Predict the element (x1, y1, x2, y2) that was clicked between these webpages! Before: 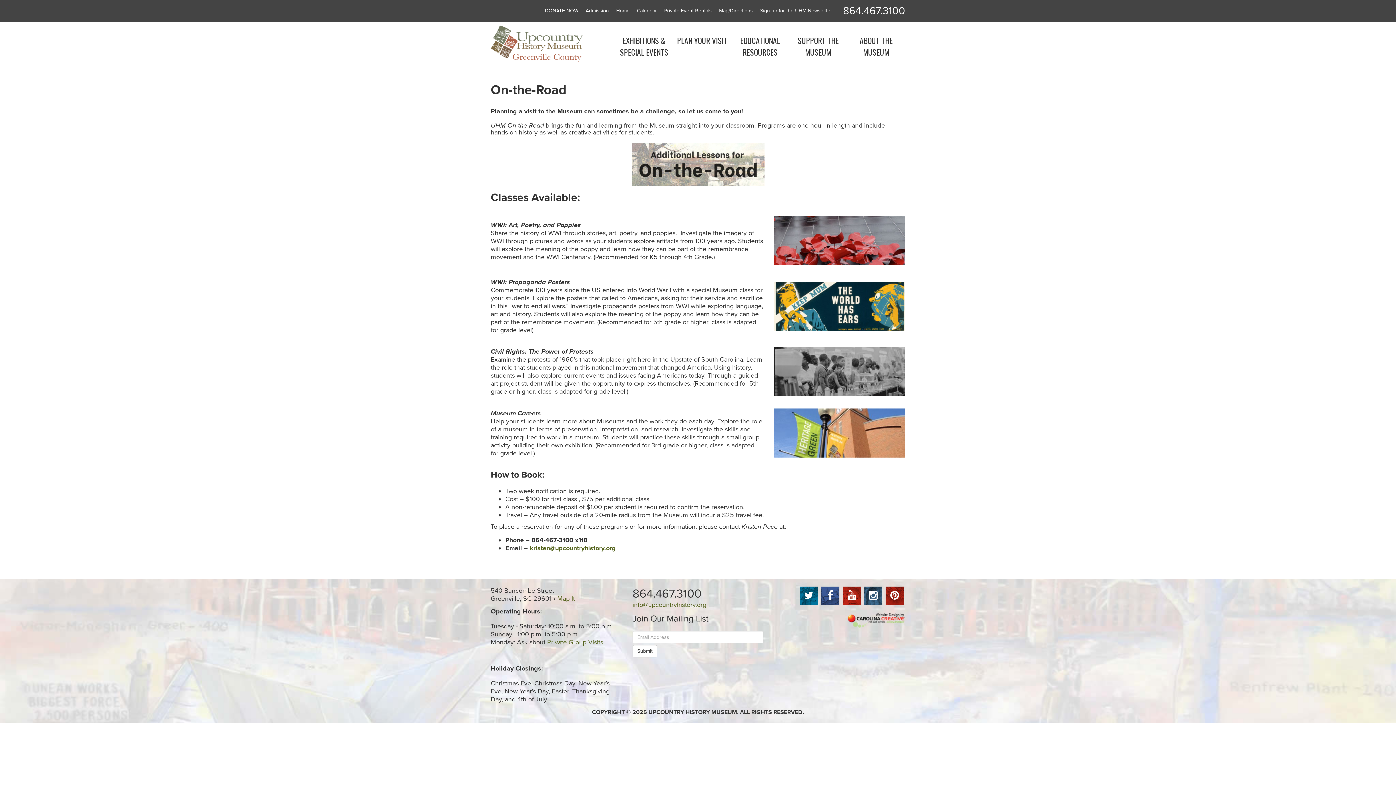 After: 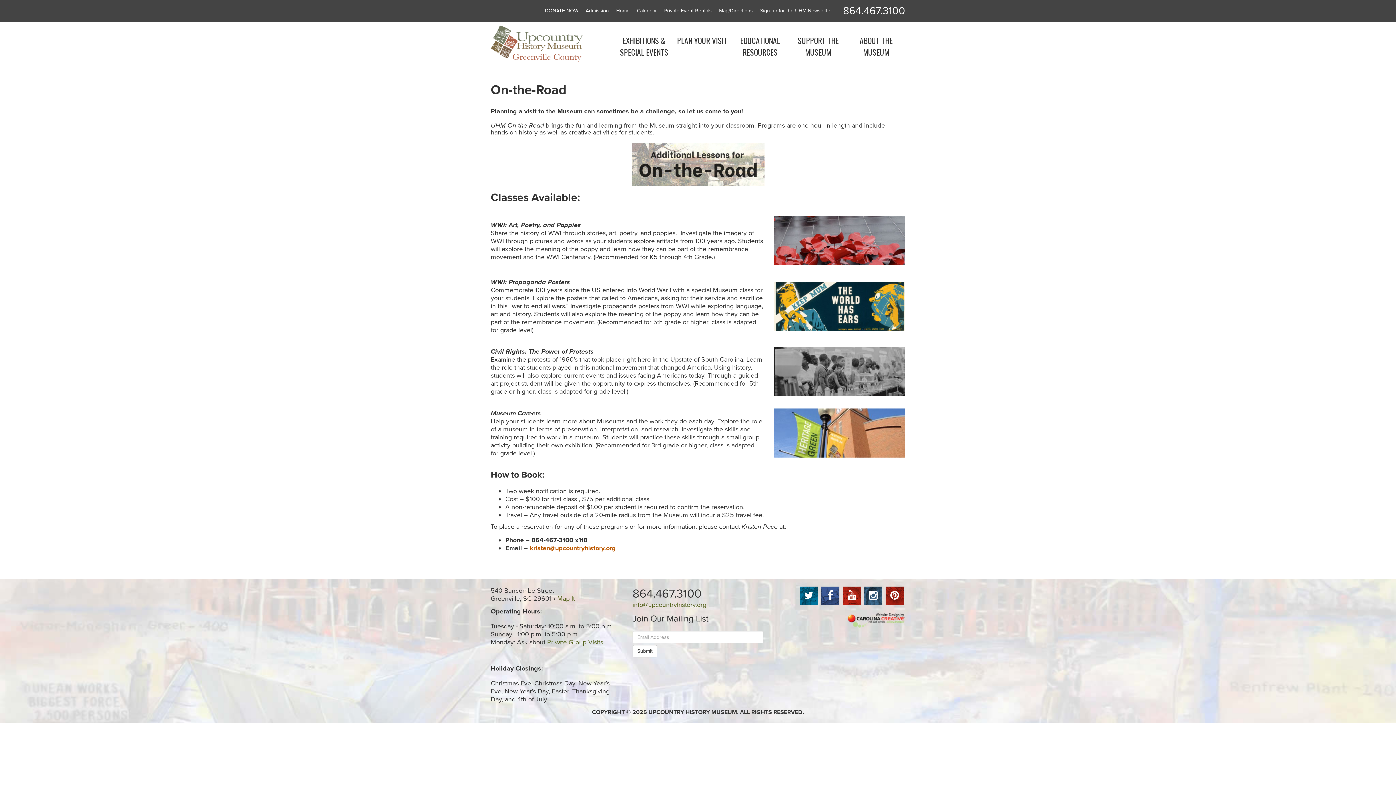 Action: label: kristen@upcountryhistory.org bbox: (529, 544, 616, 552)